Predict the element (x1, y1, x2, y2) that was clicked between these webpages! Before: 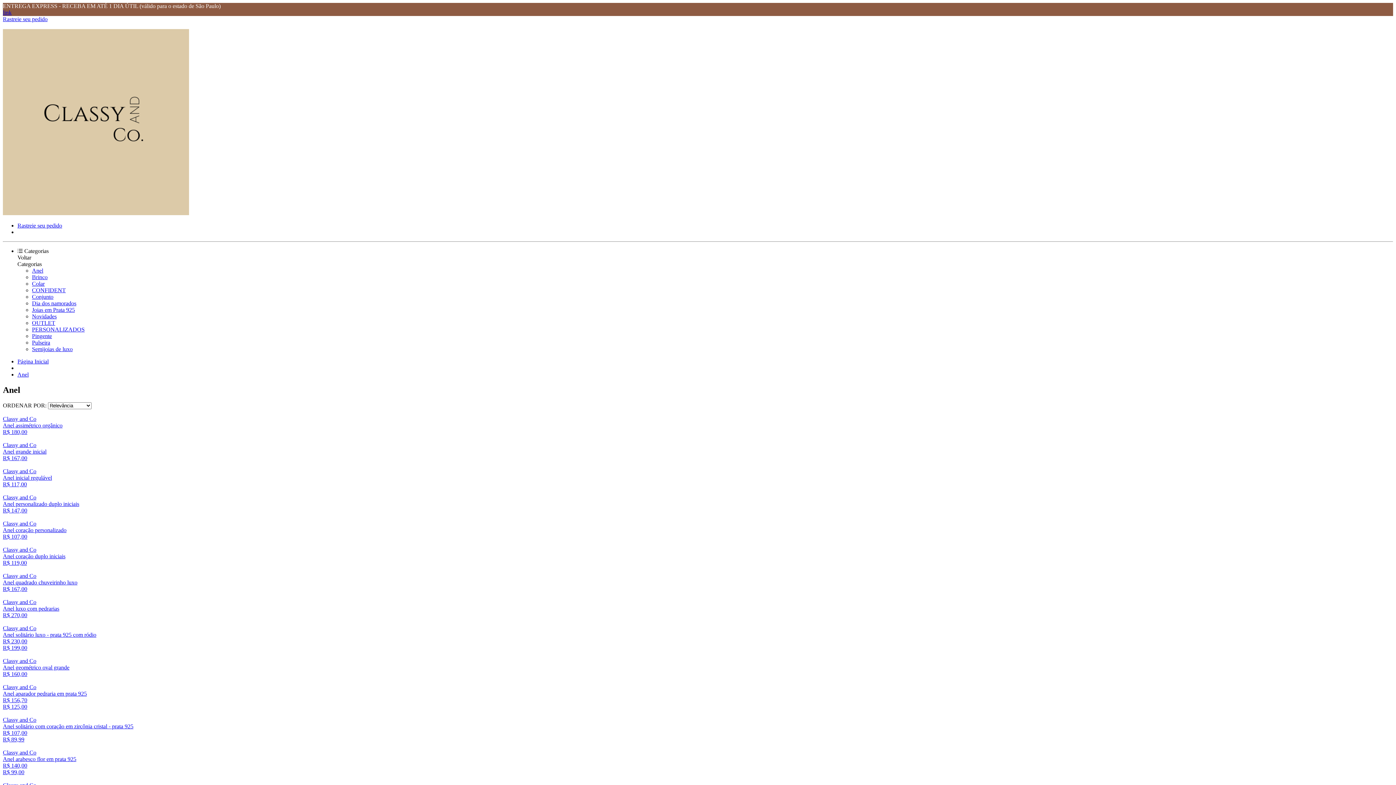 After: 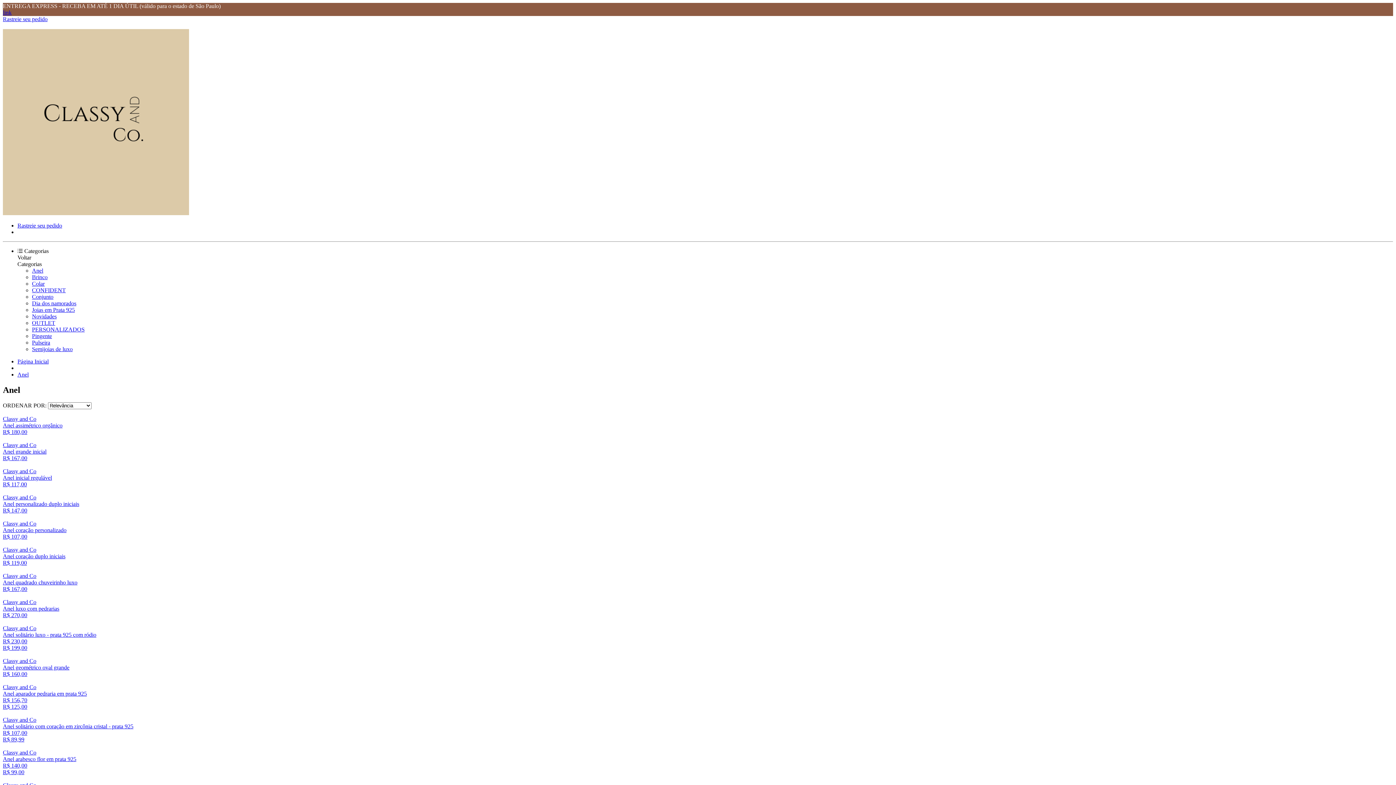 Action: bbox: (32, 267, 43, 273) label: Anel